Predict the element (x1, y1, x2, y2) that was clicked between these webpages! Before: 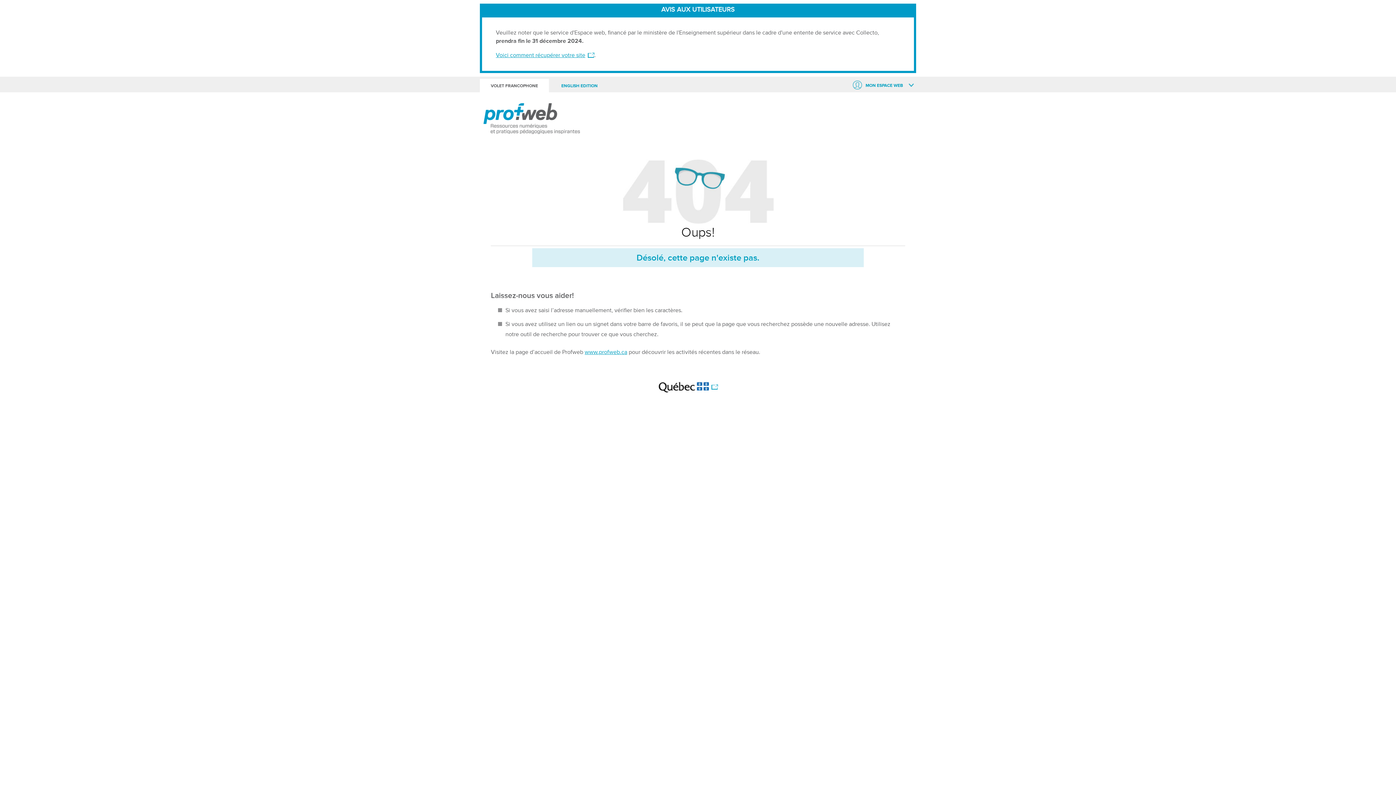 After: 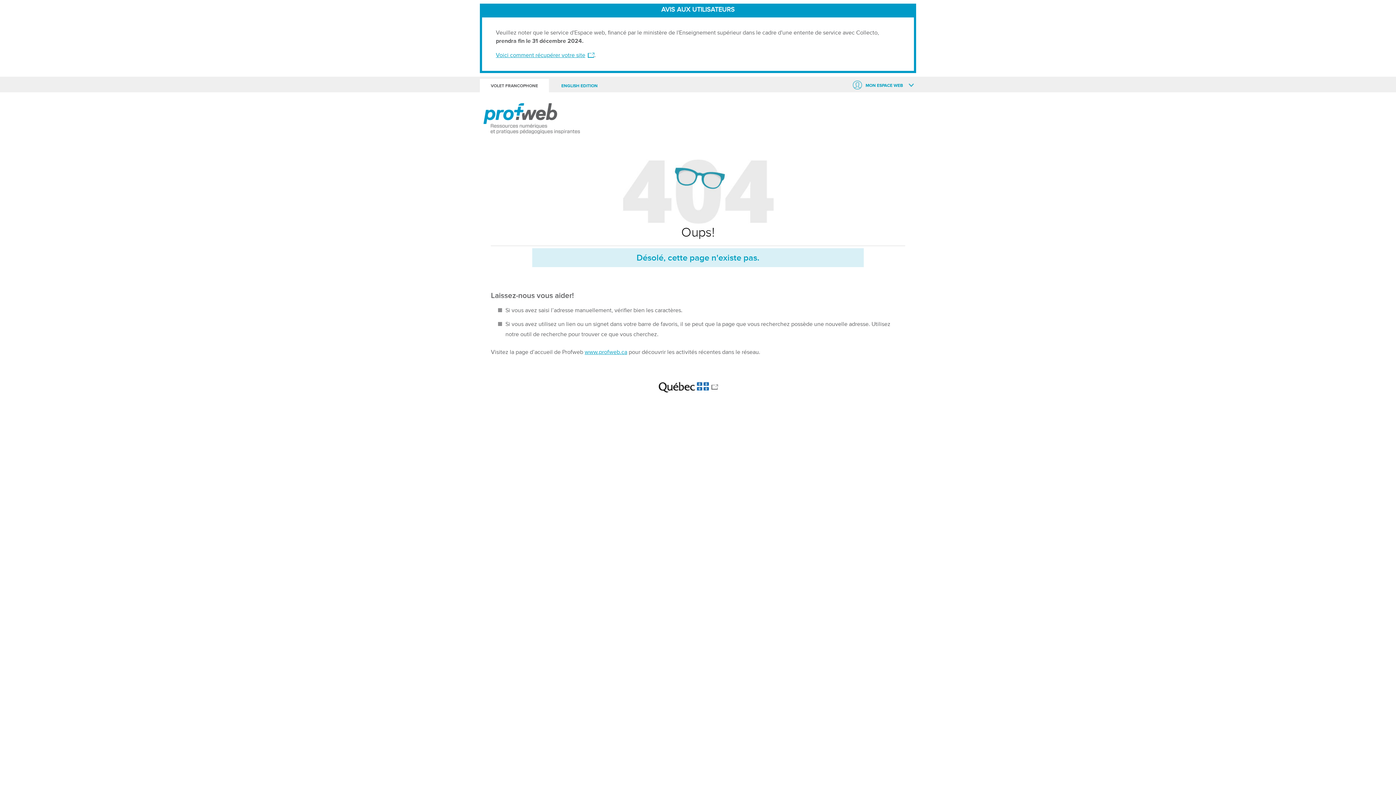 Action: bbox: (658, 384, 718, 390)